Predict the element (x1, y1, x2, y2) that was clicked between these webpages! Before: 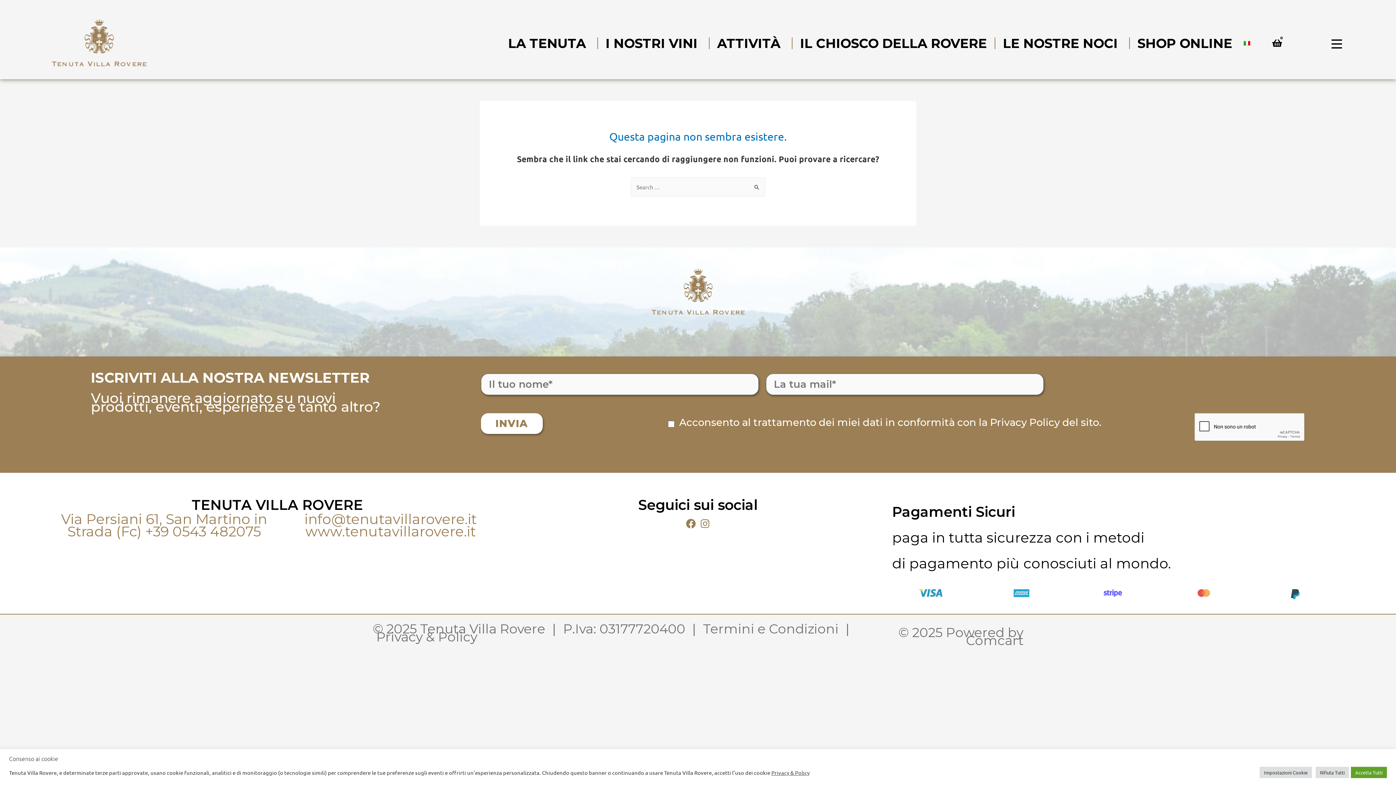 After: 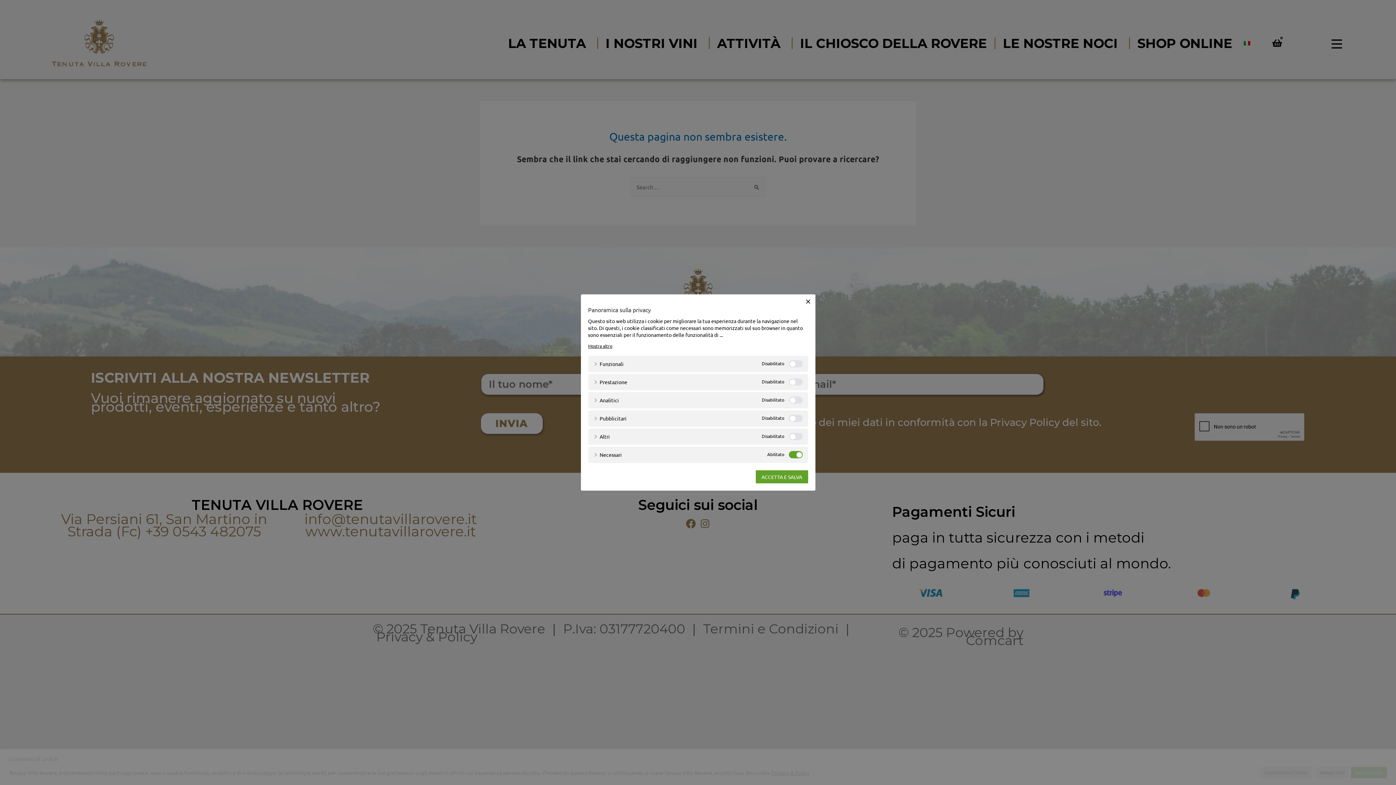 Action: label: Impostazioni Cookie bbox: (1260, 767, 1312, 778)